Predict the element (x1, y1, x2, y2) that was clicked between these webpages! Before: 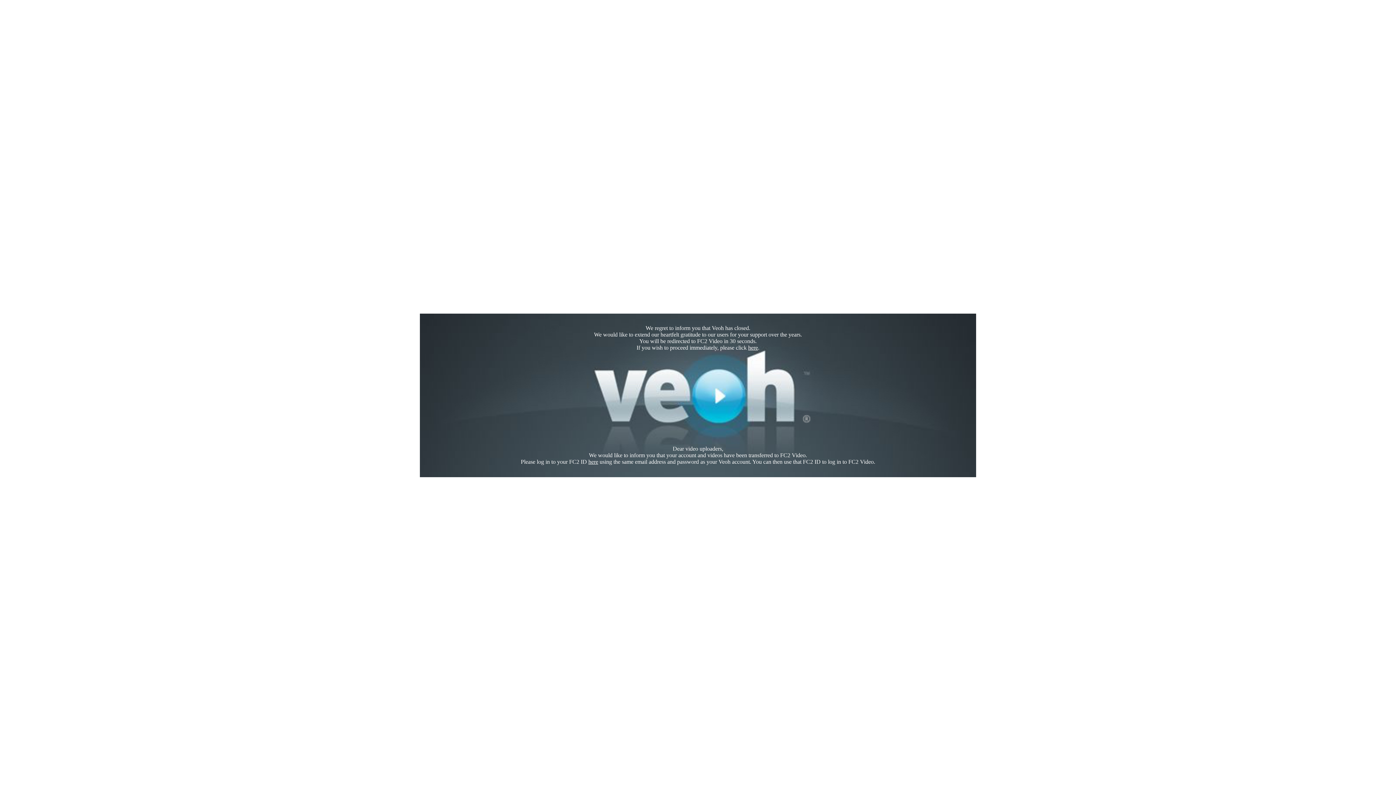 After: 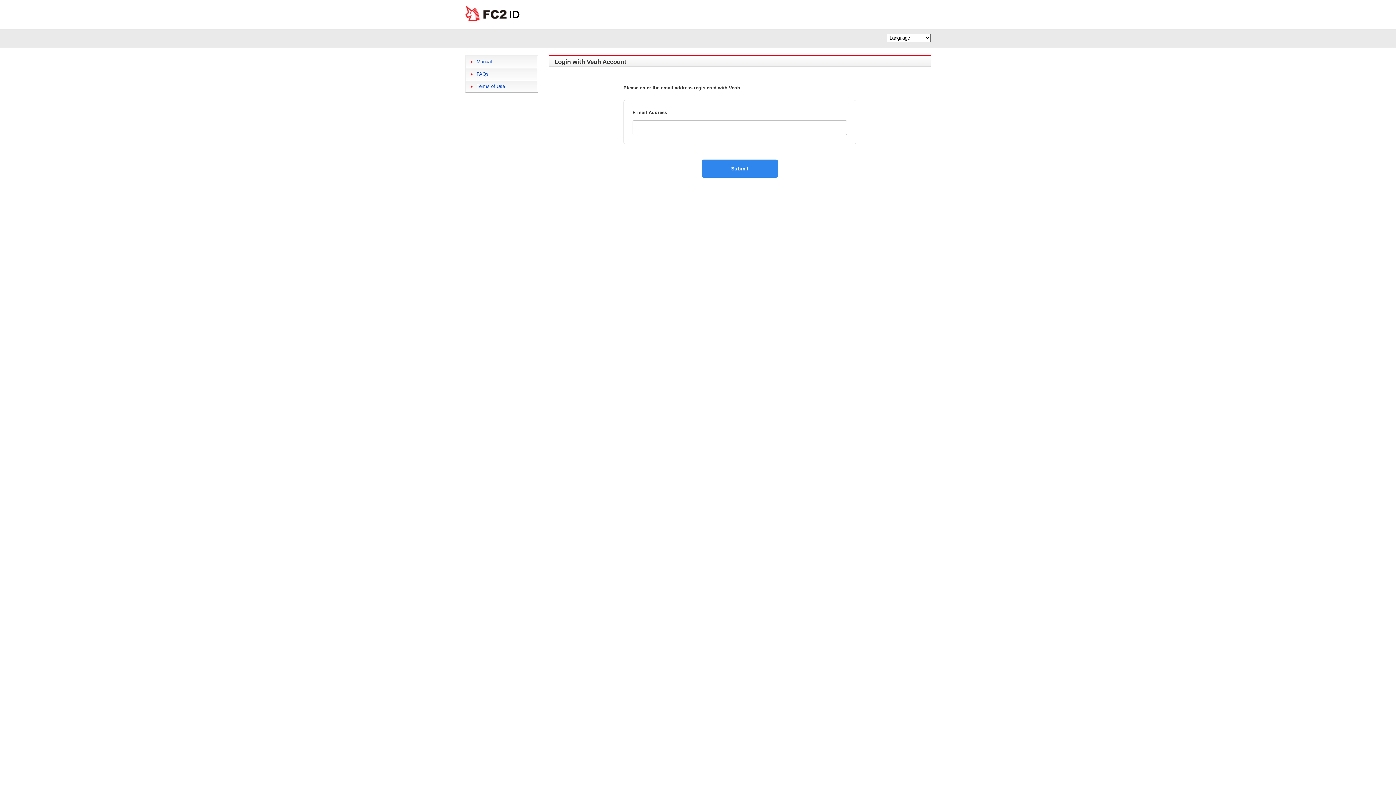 Action: label: here bbox: (588, 458, 598, 465)